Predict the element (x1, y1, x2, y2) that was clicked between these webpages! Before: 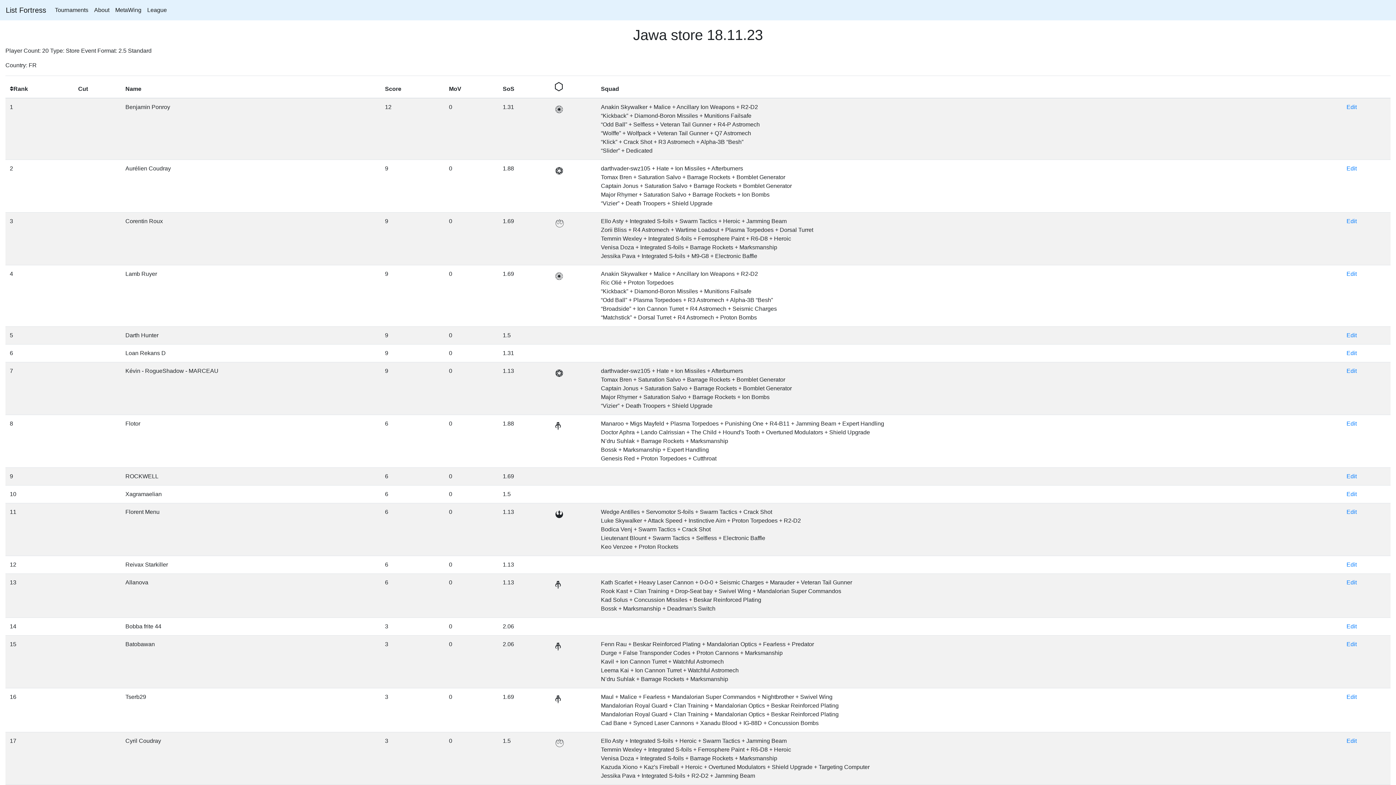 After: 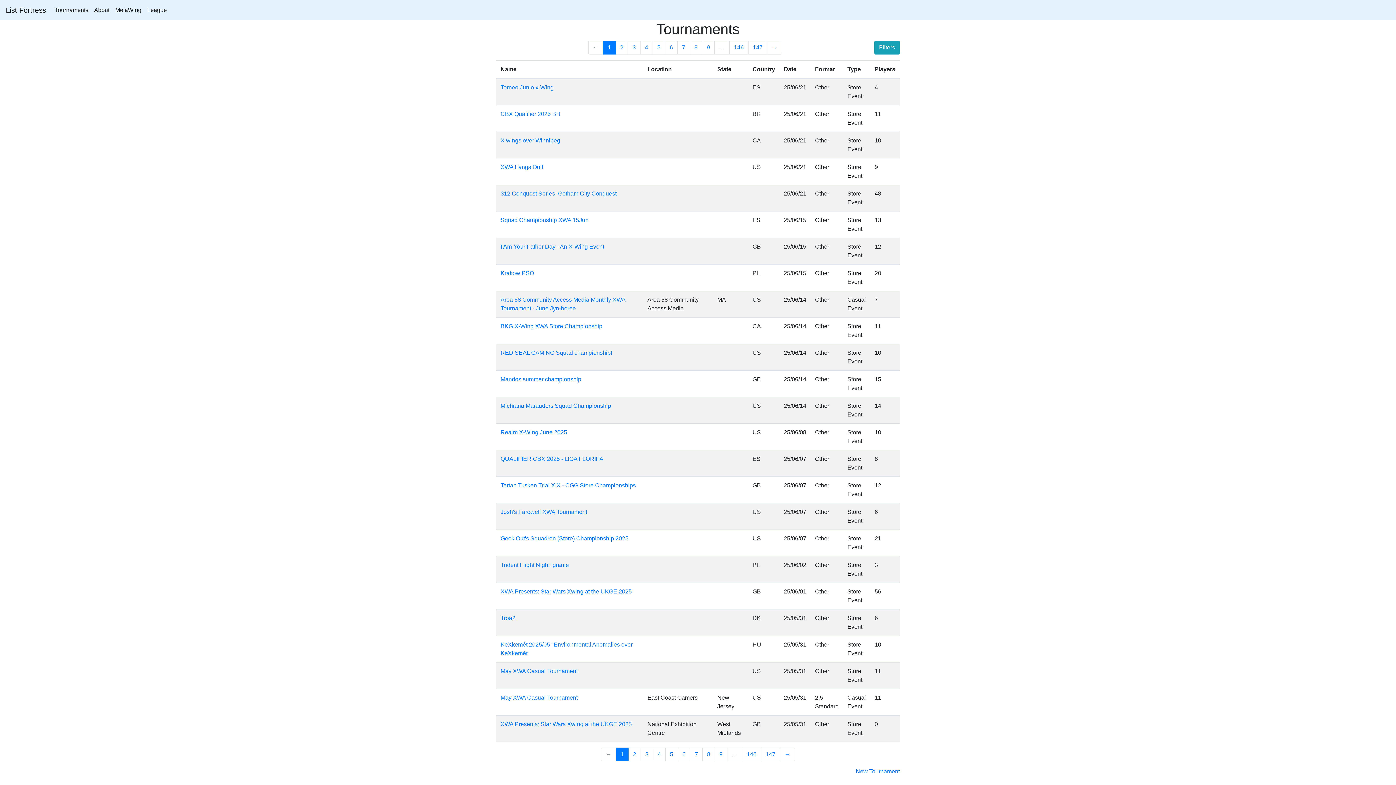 Action: bbox: (5, 2, 46, 17) label: List Fortress